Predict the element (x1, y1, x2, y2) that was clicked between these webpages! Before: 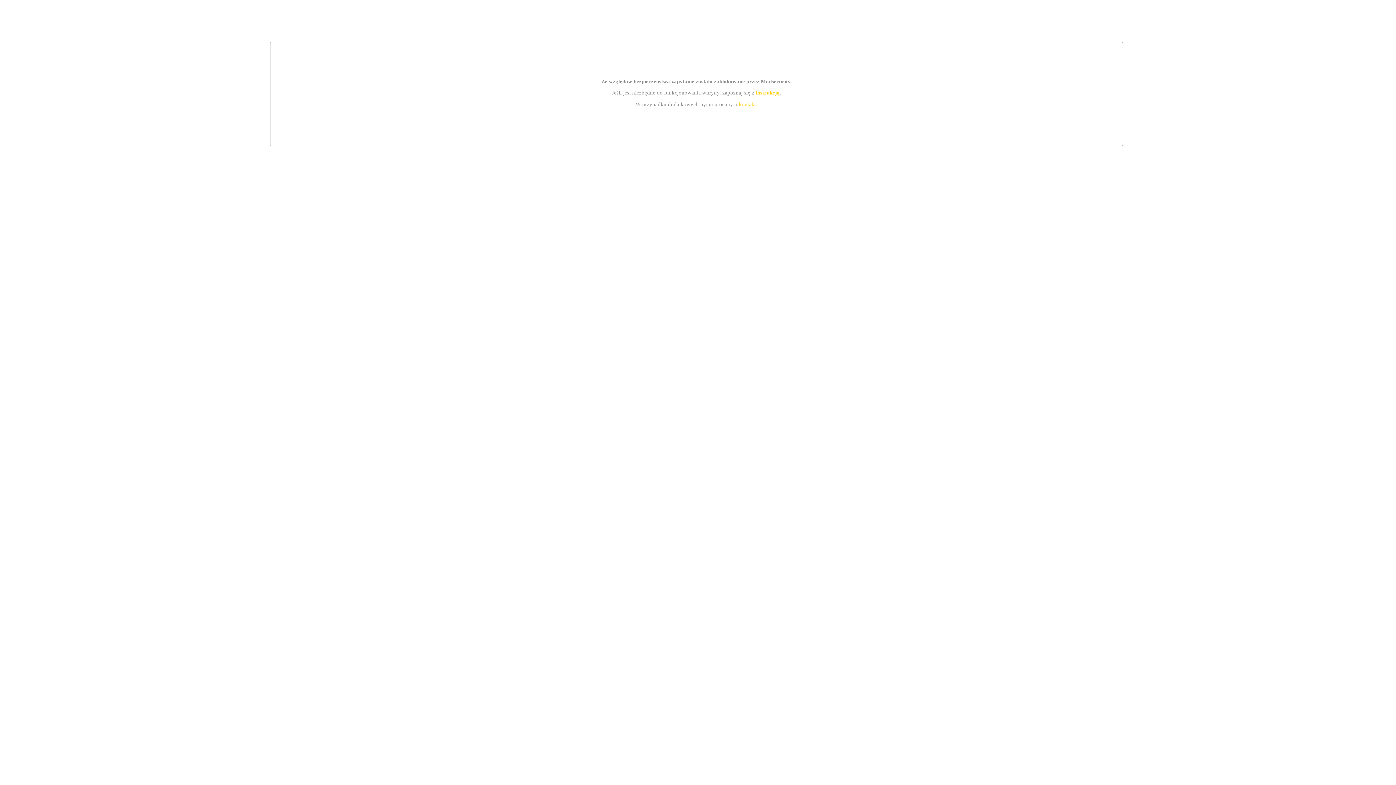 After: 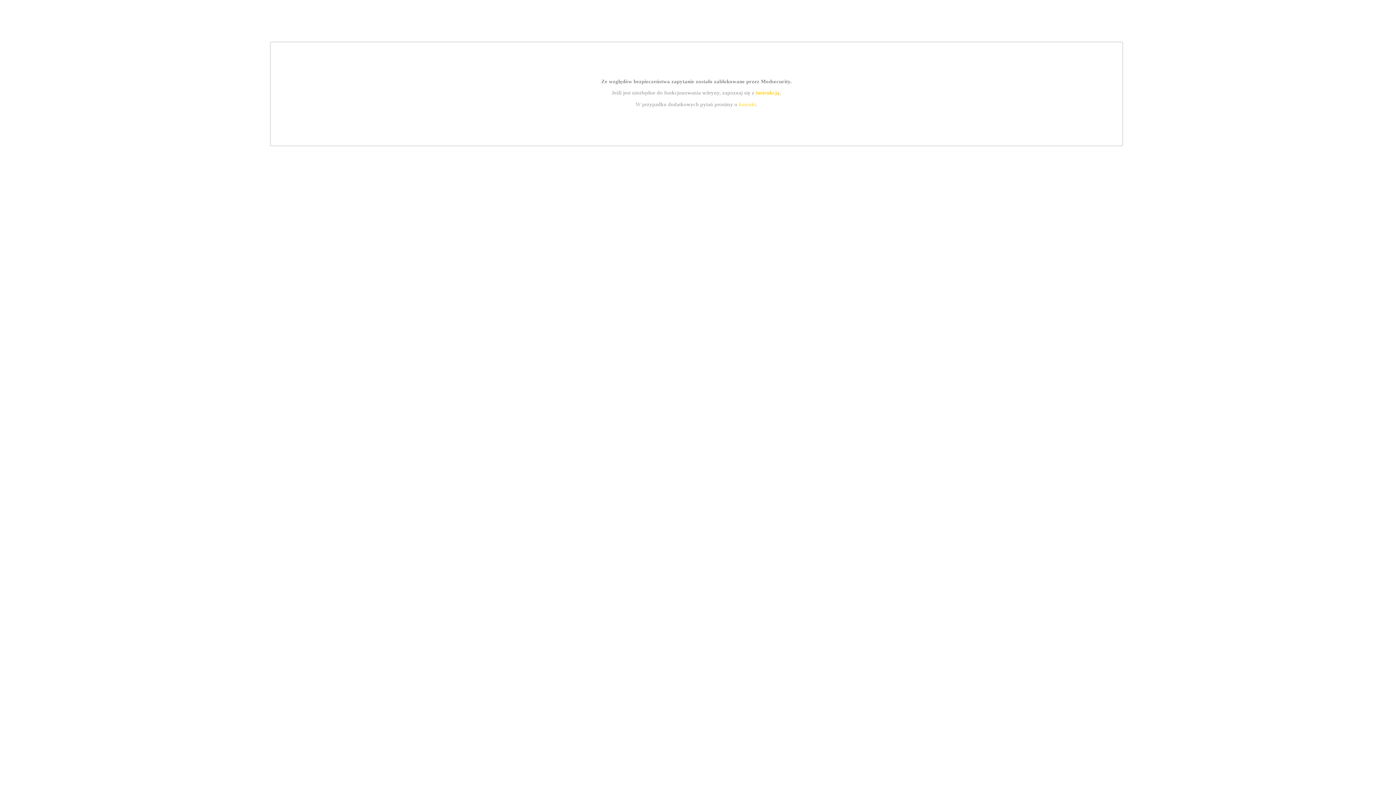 Action: label: instrukcją bbox: (755, 89, 779, 95)